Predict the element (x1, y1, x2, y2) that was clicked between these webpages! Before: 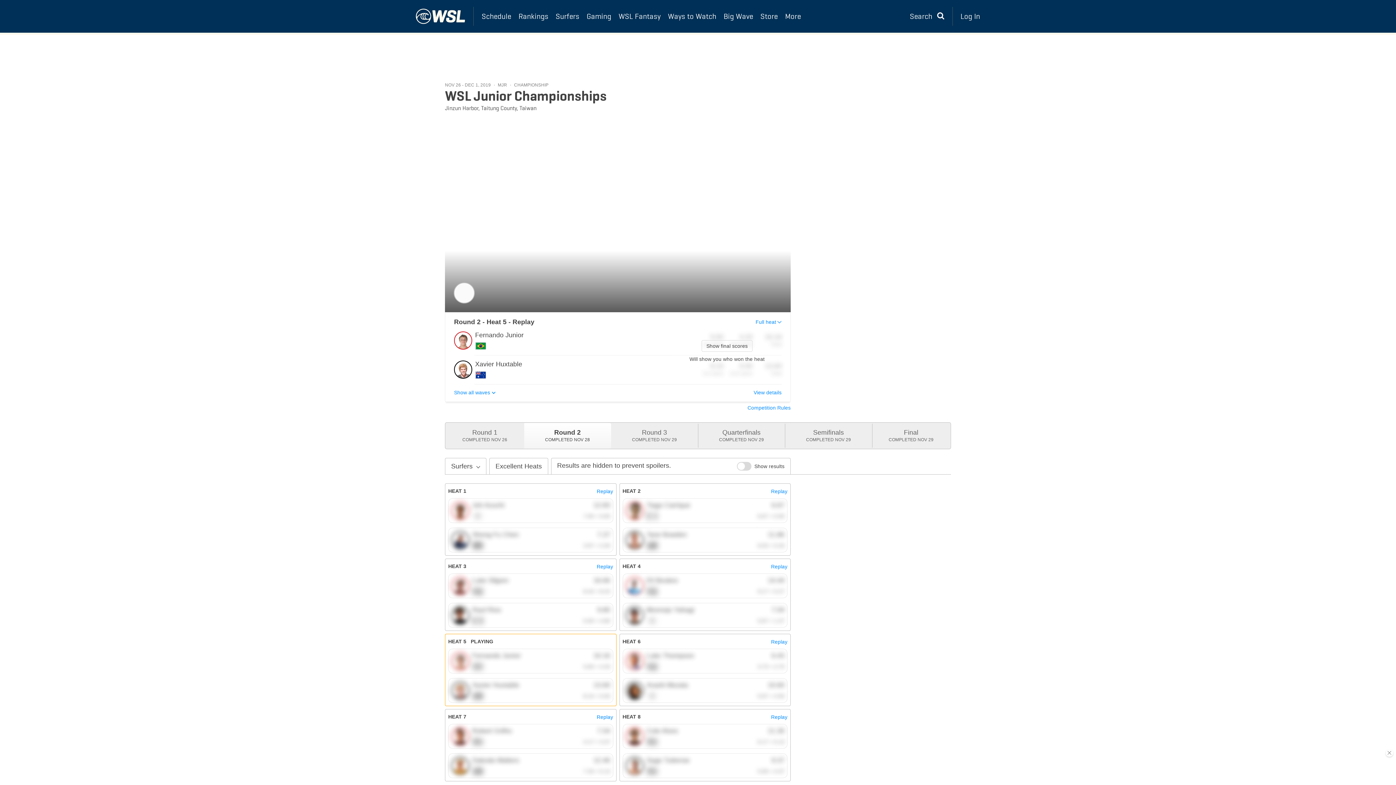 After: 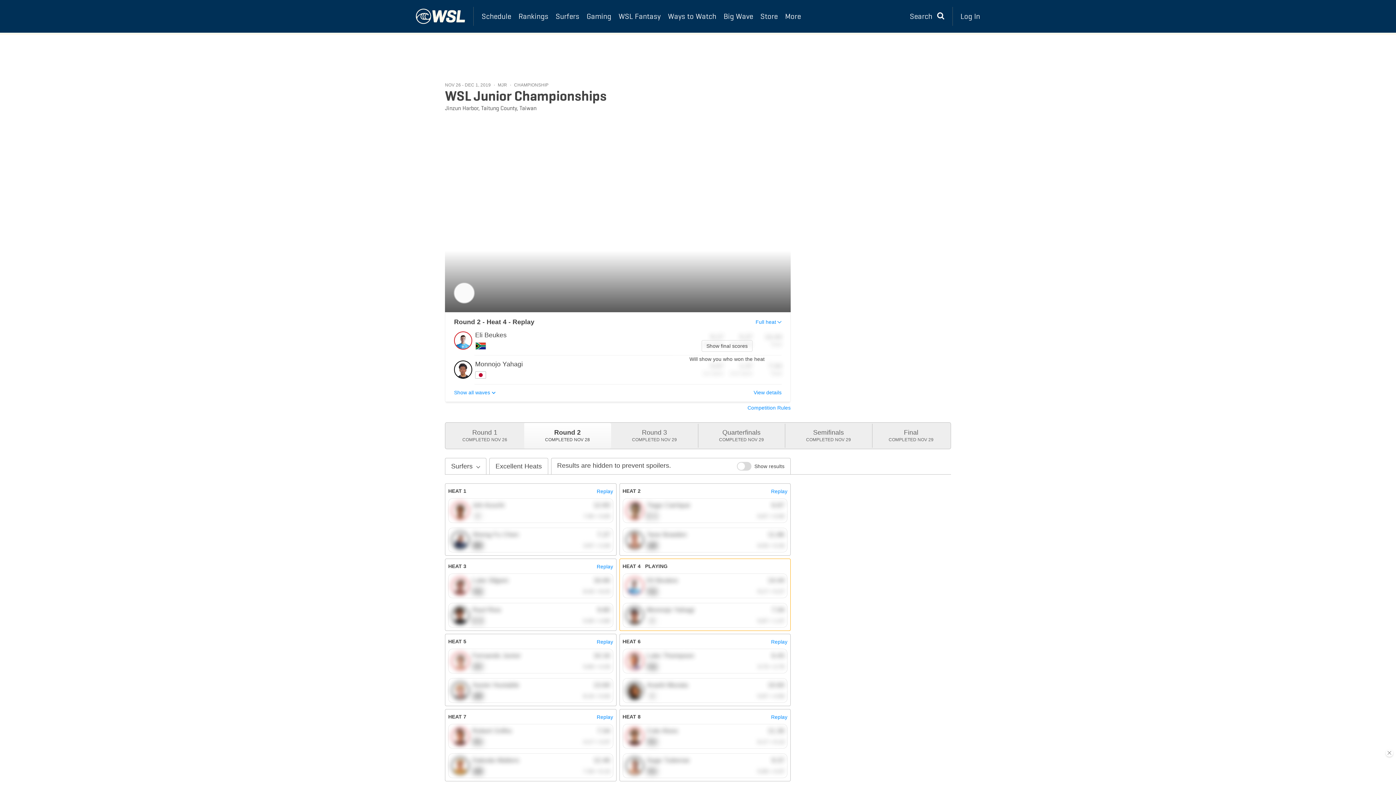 Action: bbox: (771, 563, 787, 569) label: Replay